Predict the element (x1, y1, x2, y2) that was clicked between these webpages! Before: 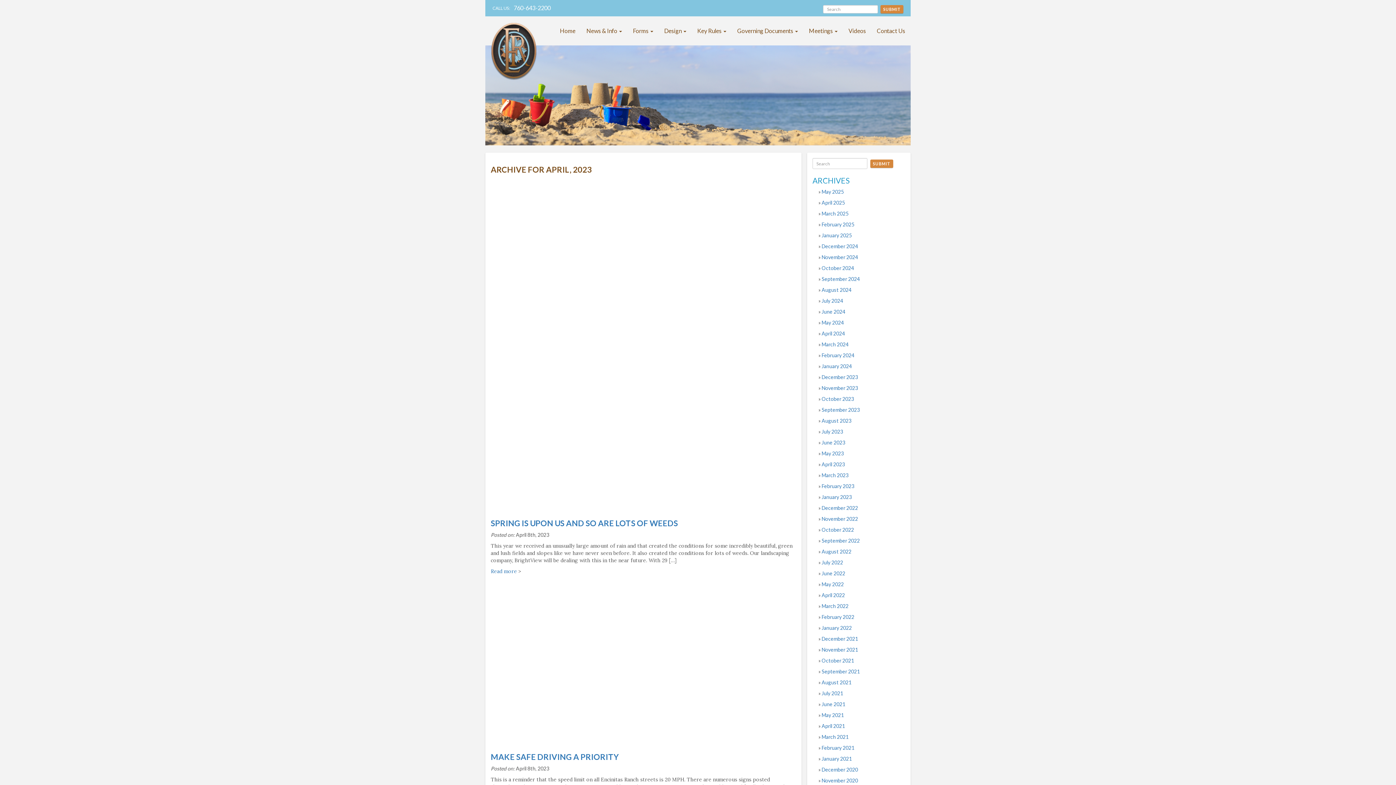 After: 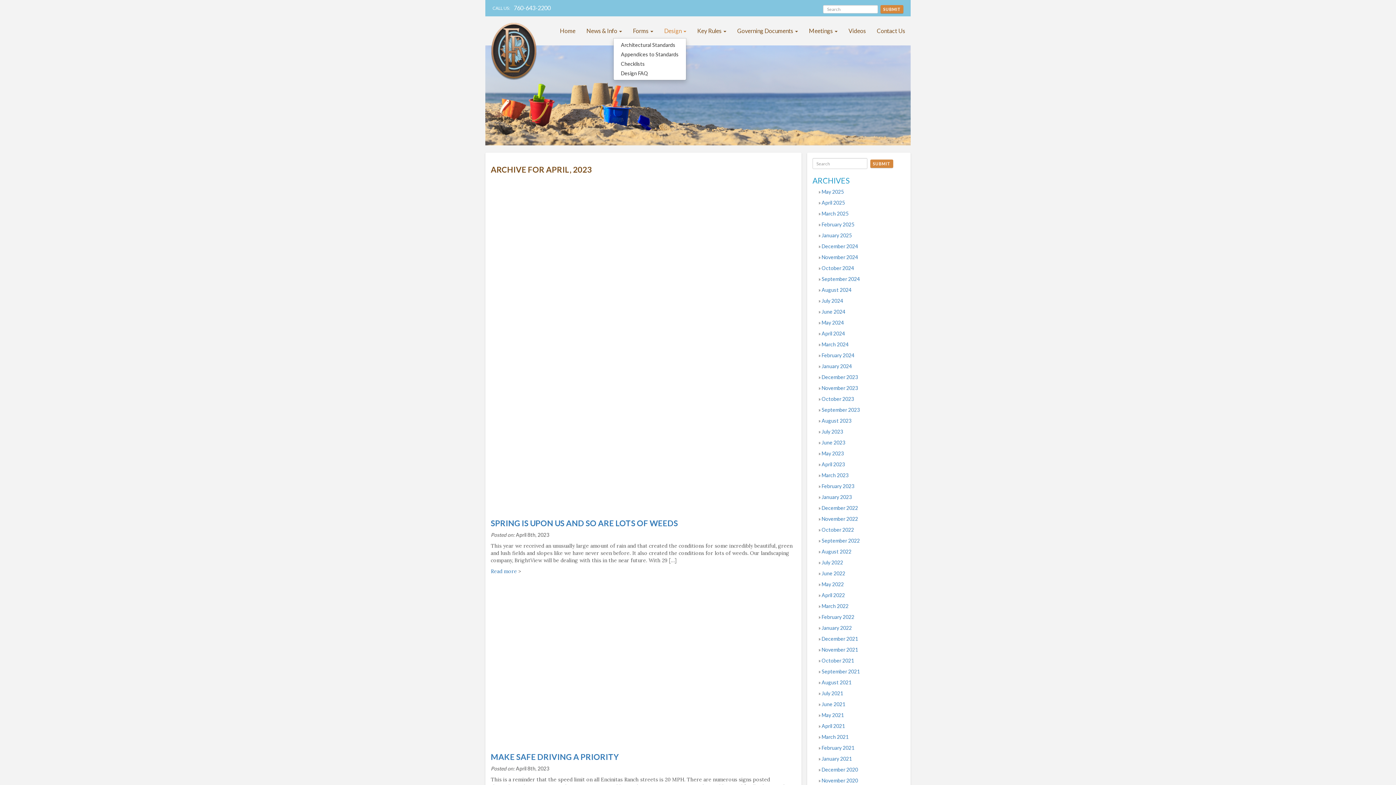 Action: label: Design  bbox: (653, 23, 686, 38)